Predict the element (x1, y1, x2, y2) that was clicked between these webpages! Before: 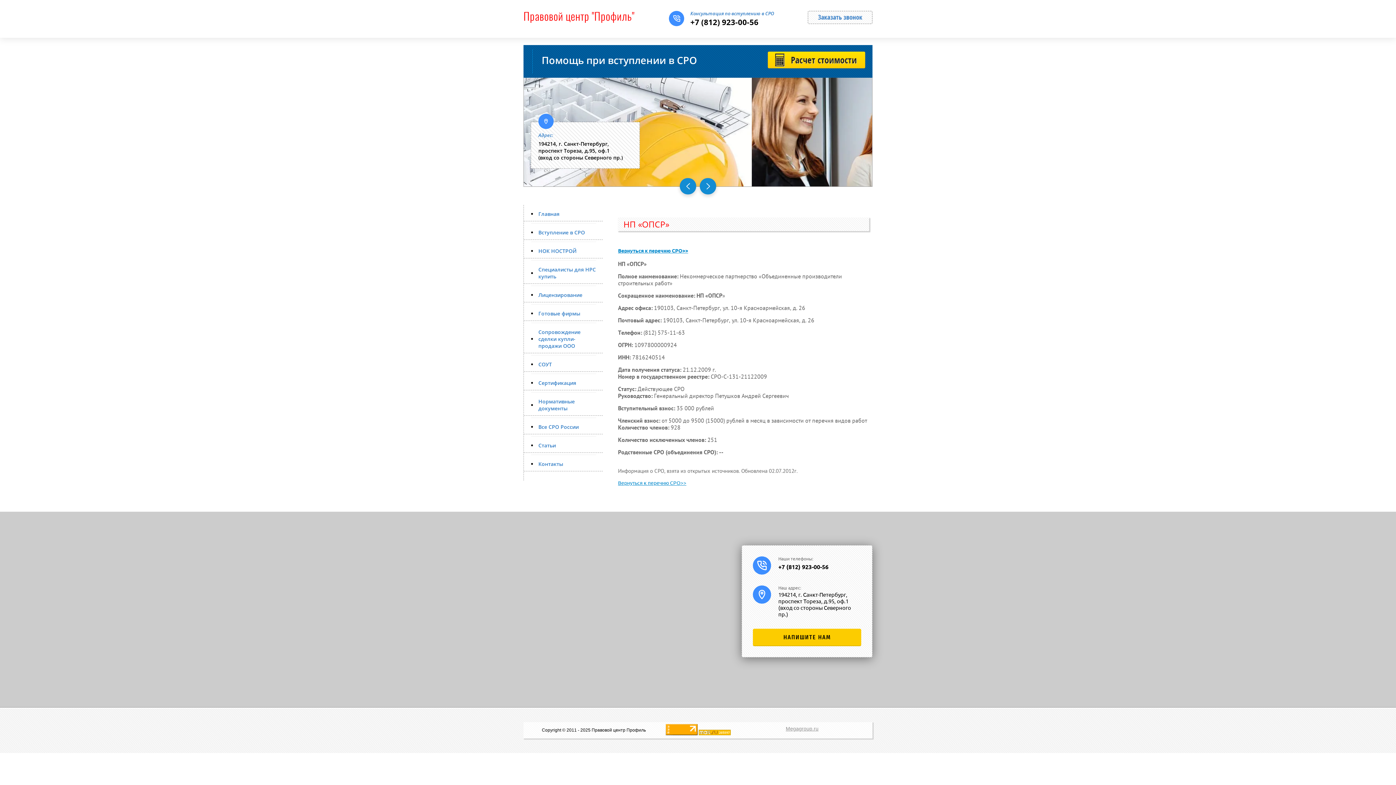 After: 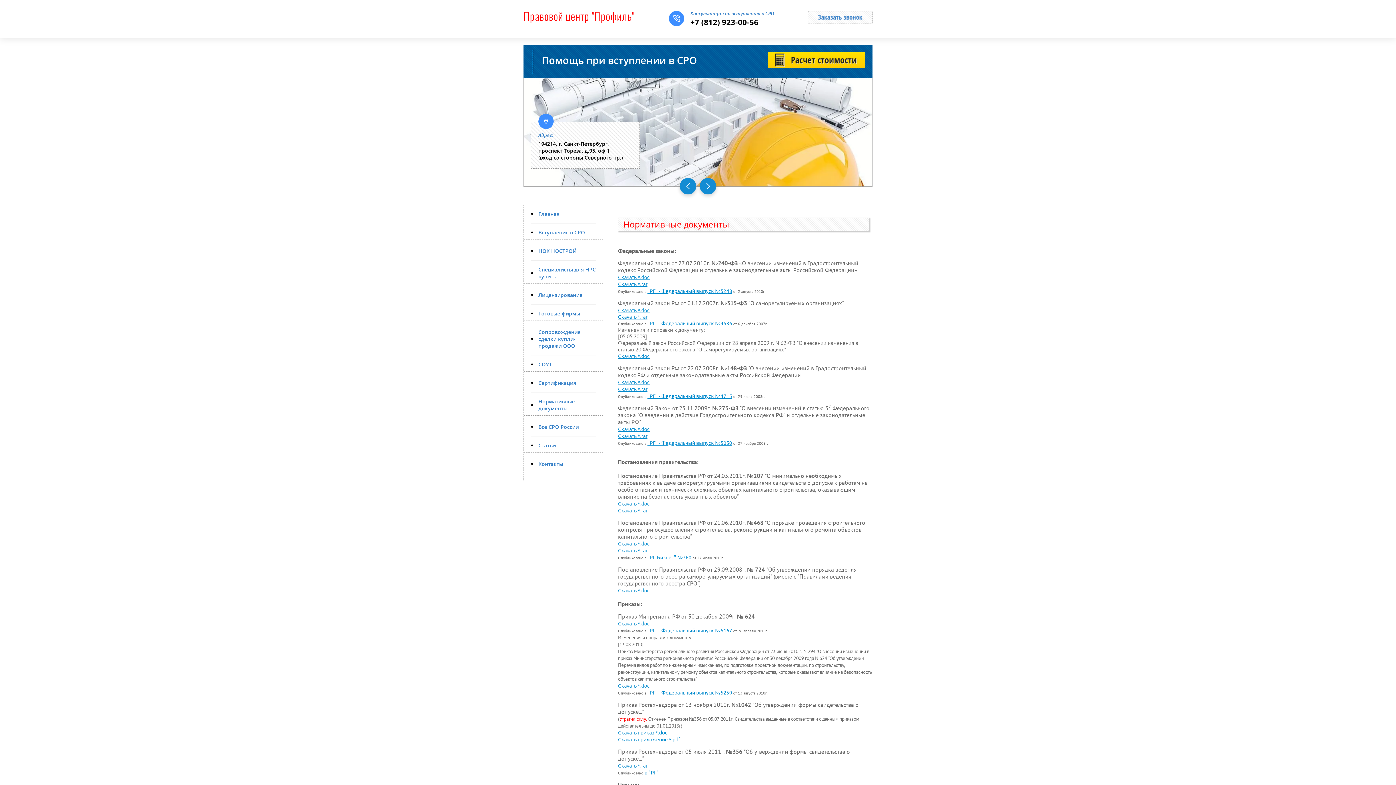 Action: bbox: (524, 394, 602, 416) label: Нормативные документы